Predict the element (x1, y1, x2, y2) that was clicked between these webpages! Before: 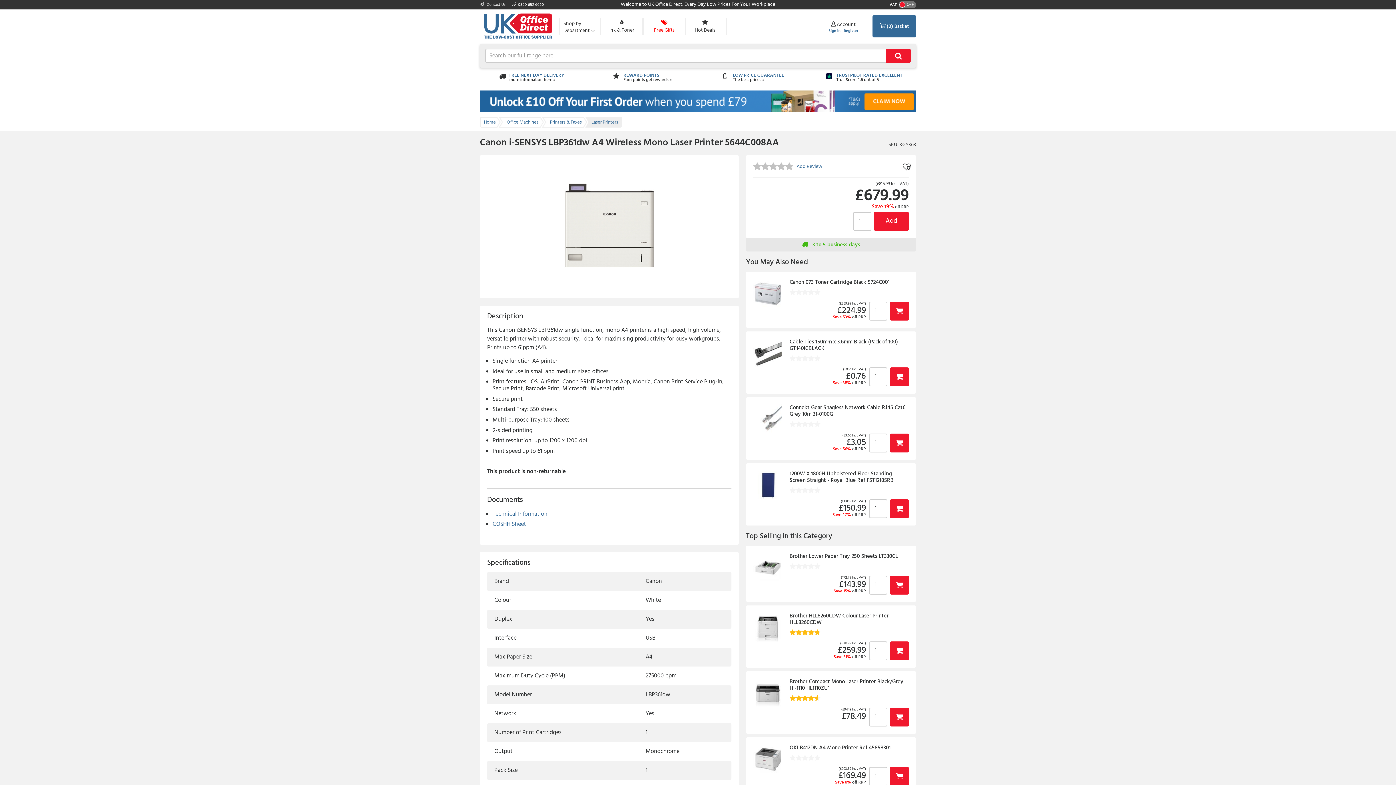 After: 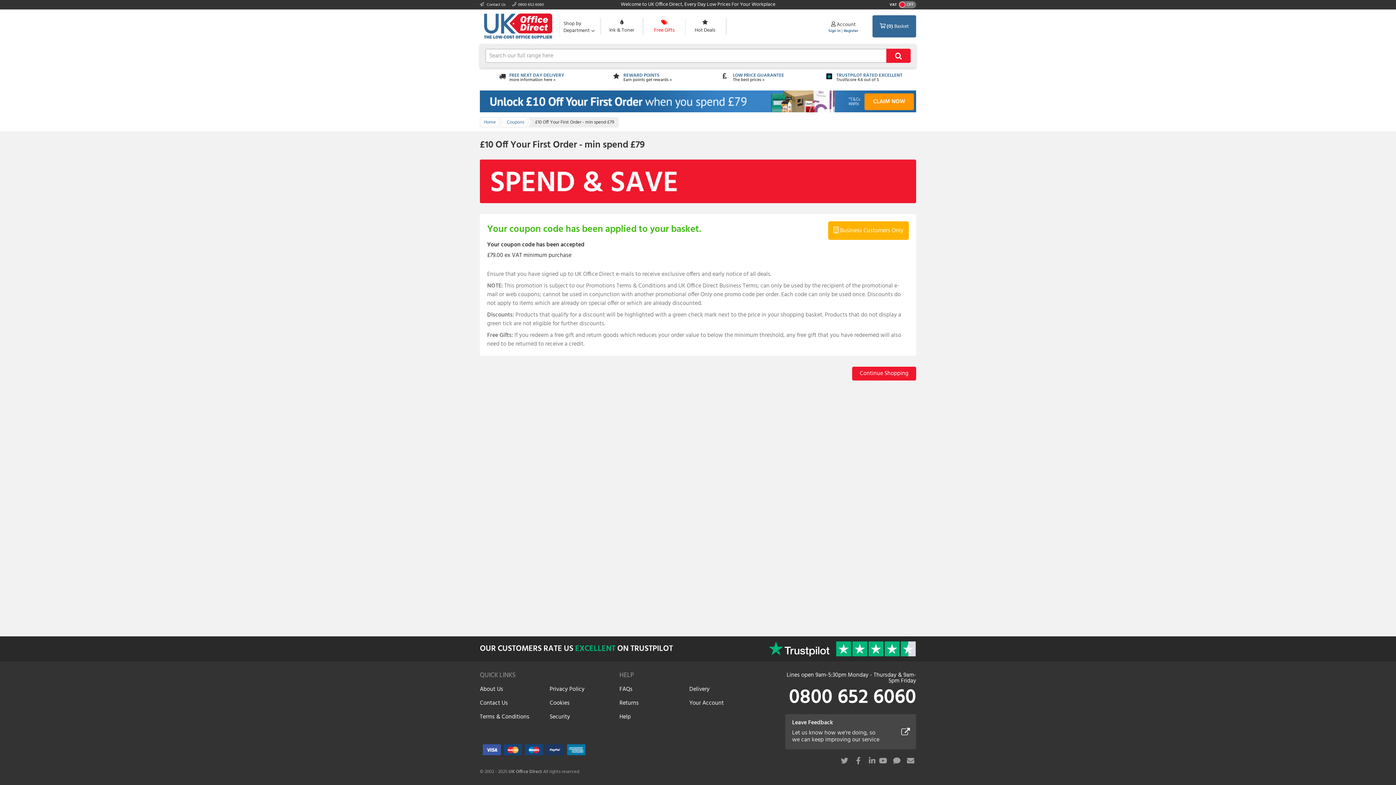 Action: bbox: (480, 90, 916, 112)